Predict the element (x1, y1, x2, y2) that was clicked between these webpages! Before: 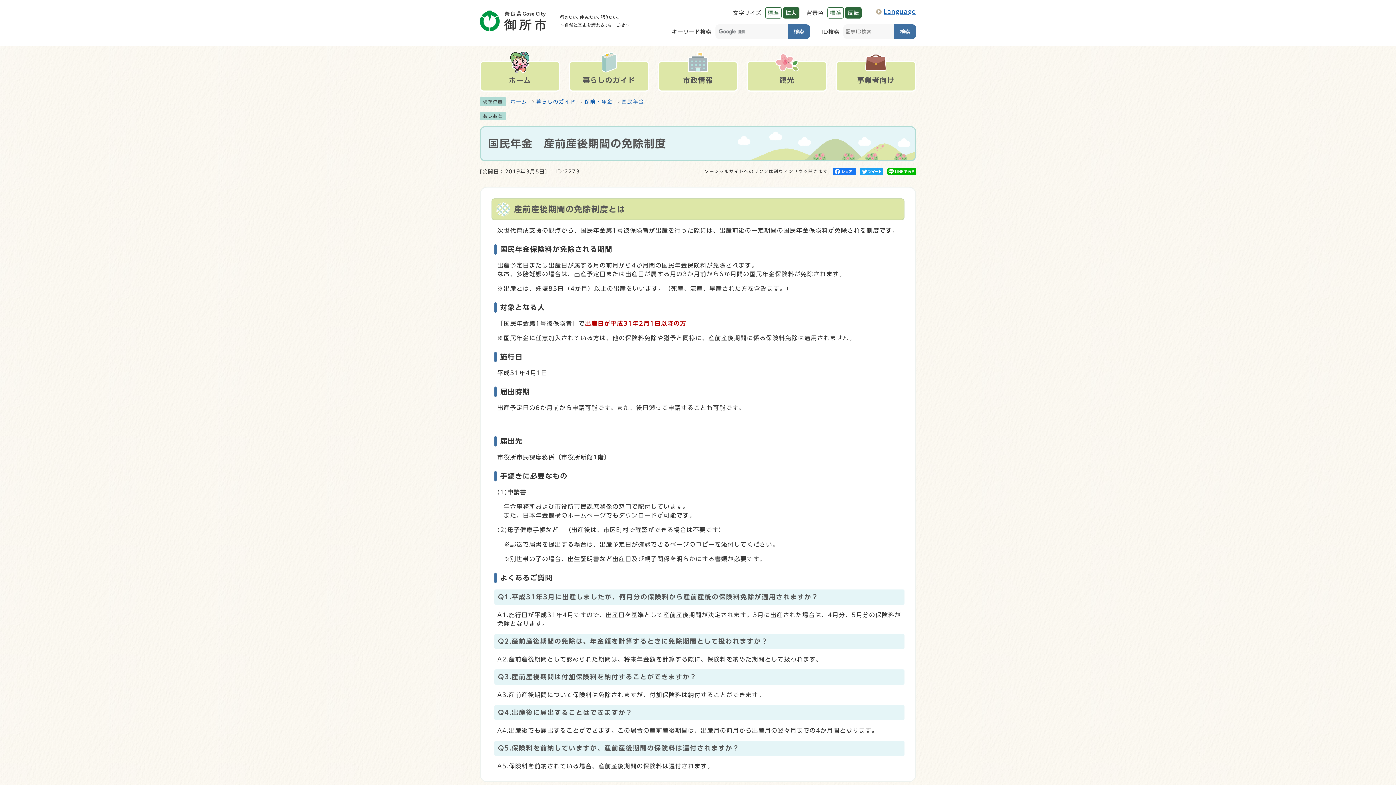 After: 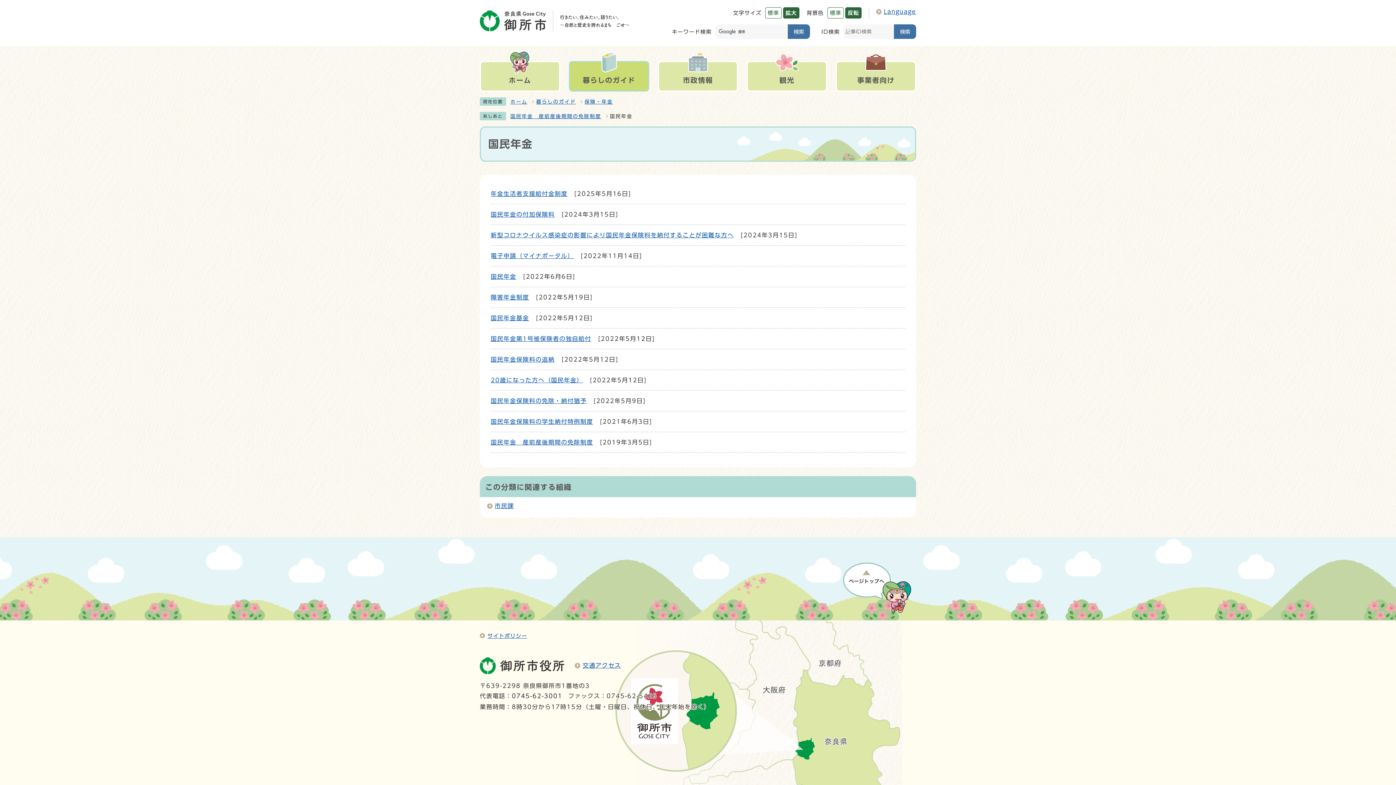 Action: bbox: (621, 99, 644, 104) label: 国民年金